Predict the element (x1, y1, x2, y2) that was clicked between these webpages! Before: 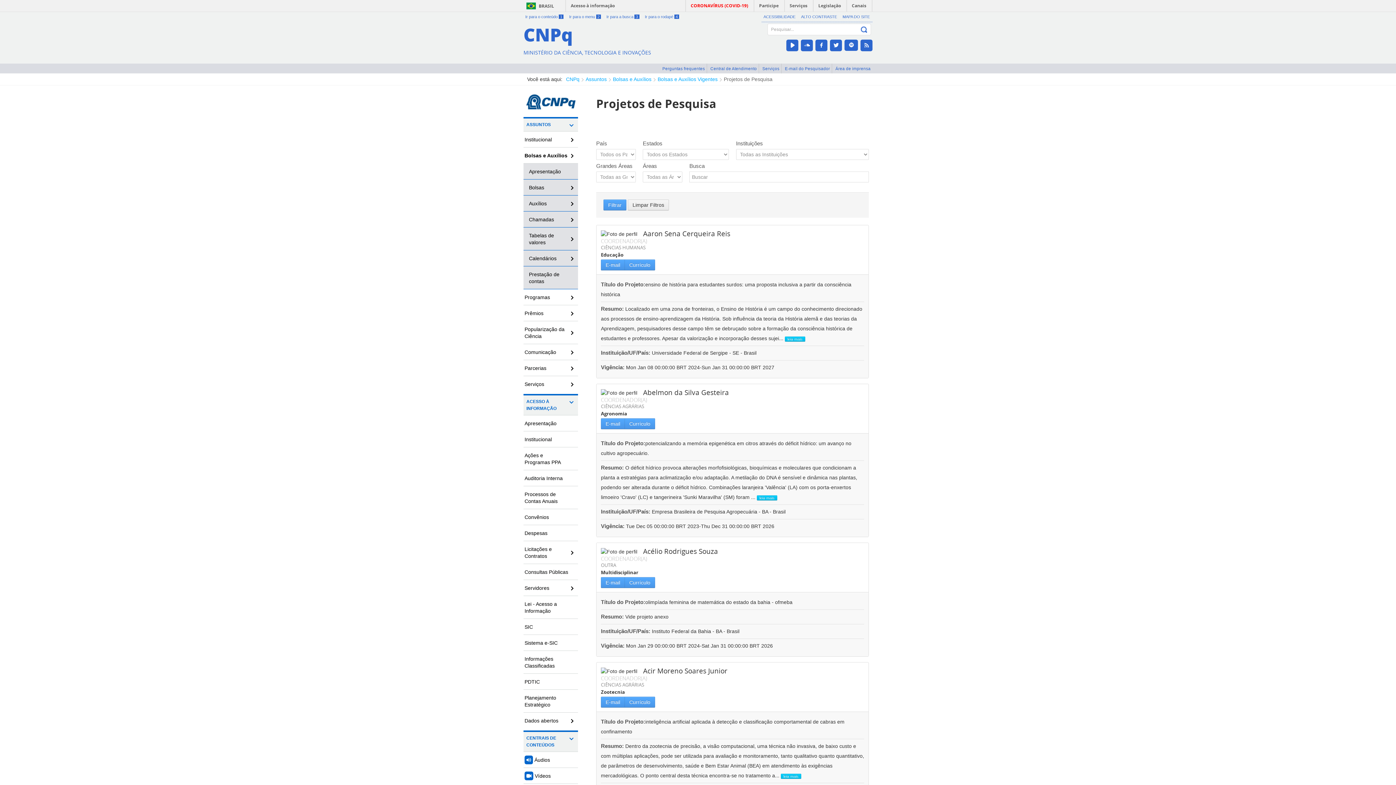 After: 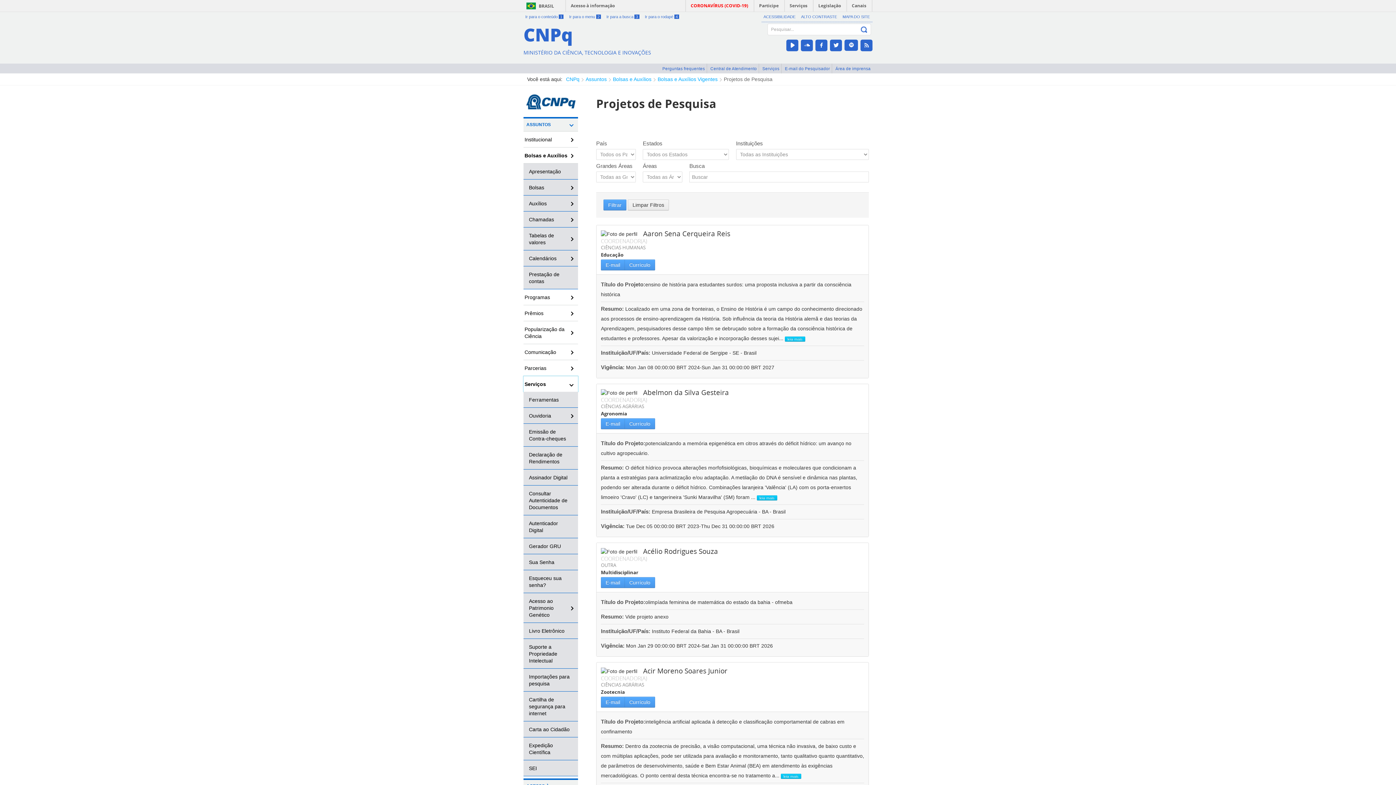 Action: bbox: (523, 376, 578, 392) label: Serviços